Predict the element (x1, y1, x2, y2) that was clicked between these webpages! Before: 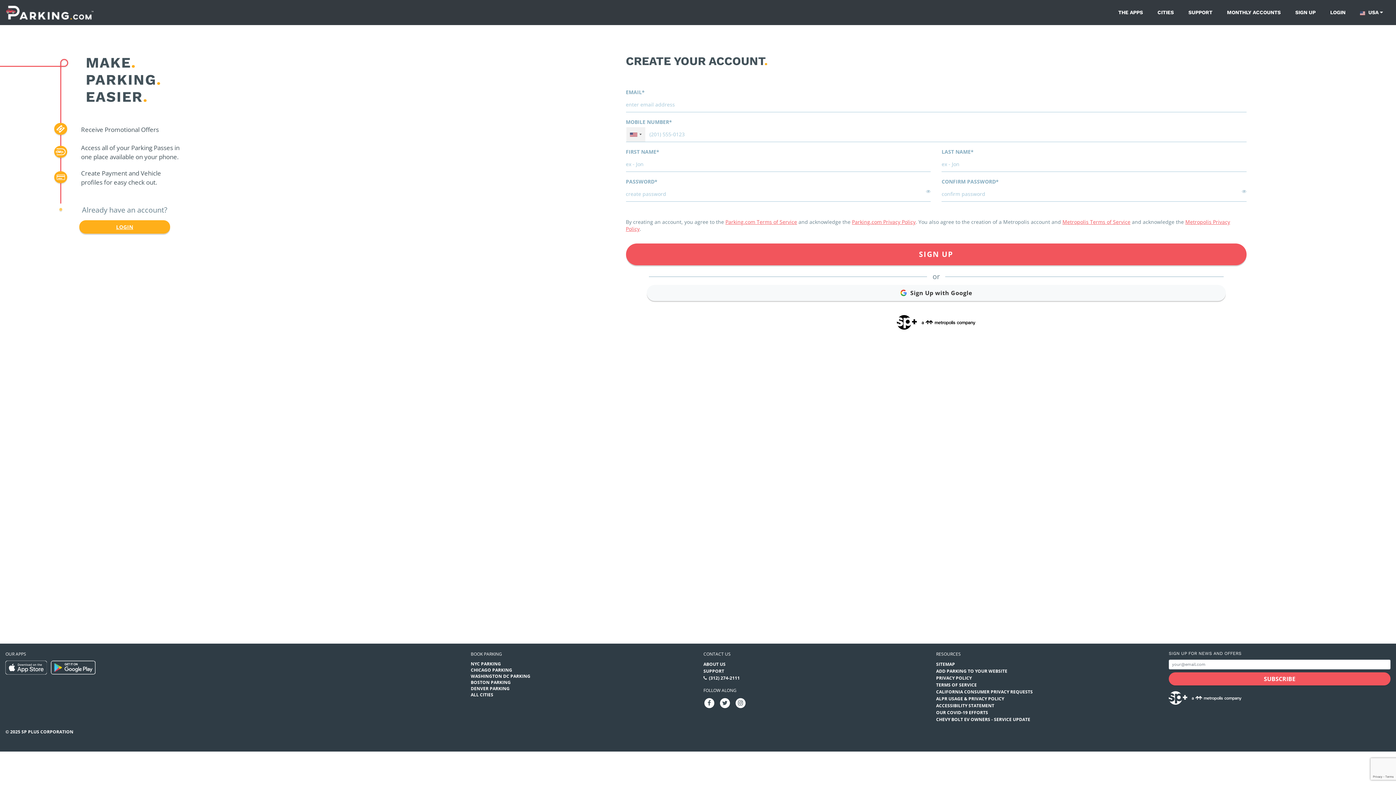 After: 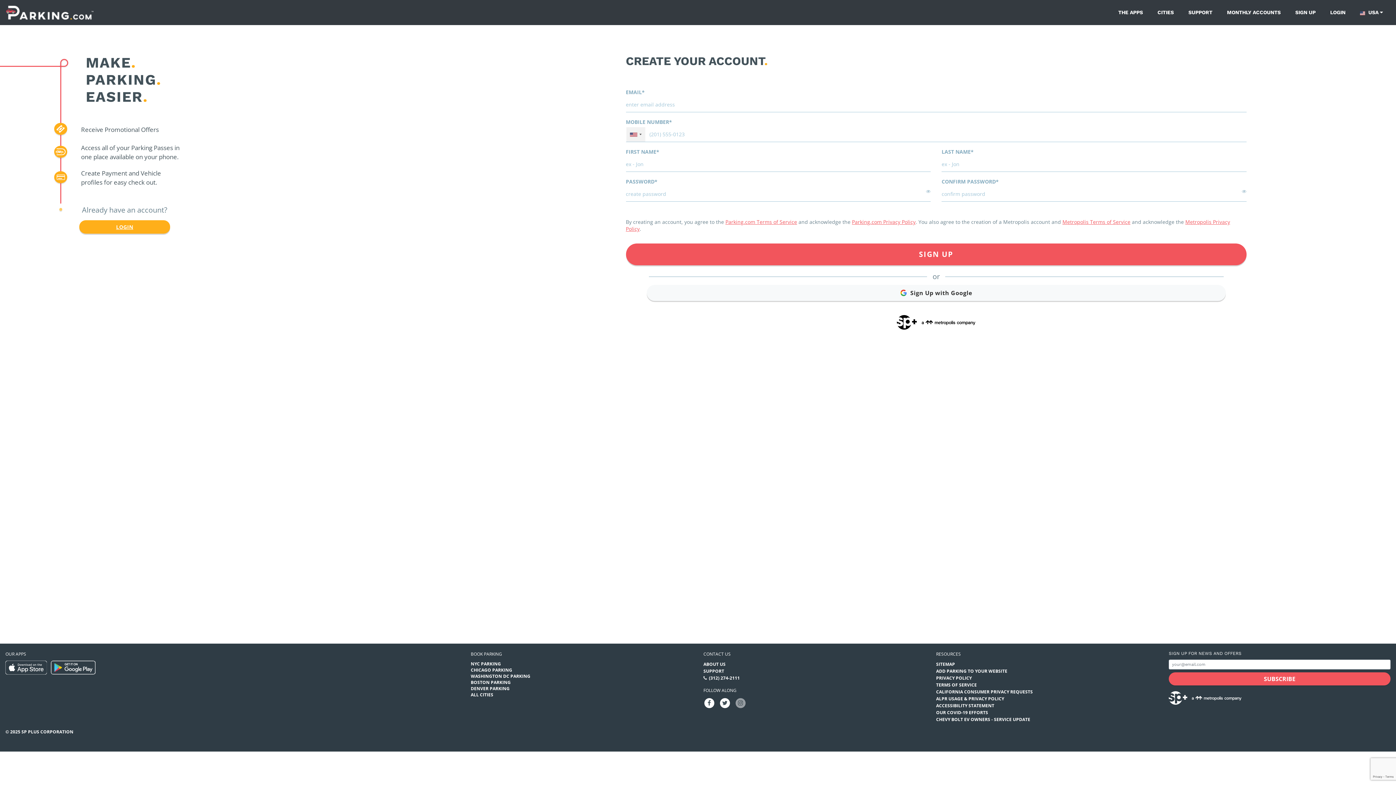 Action: bbox: (734, 700, 746, 706)